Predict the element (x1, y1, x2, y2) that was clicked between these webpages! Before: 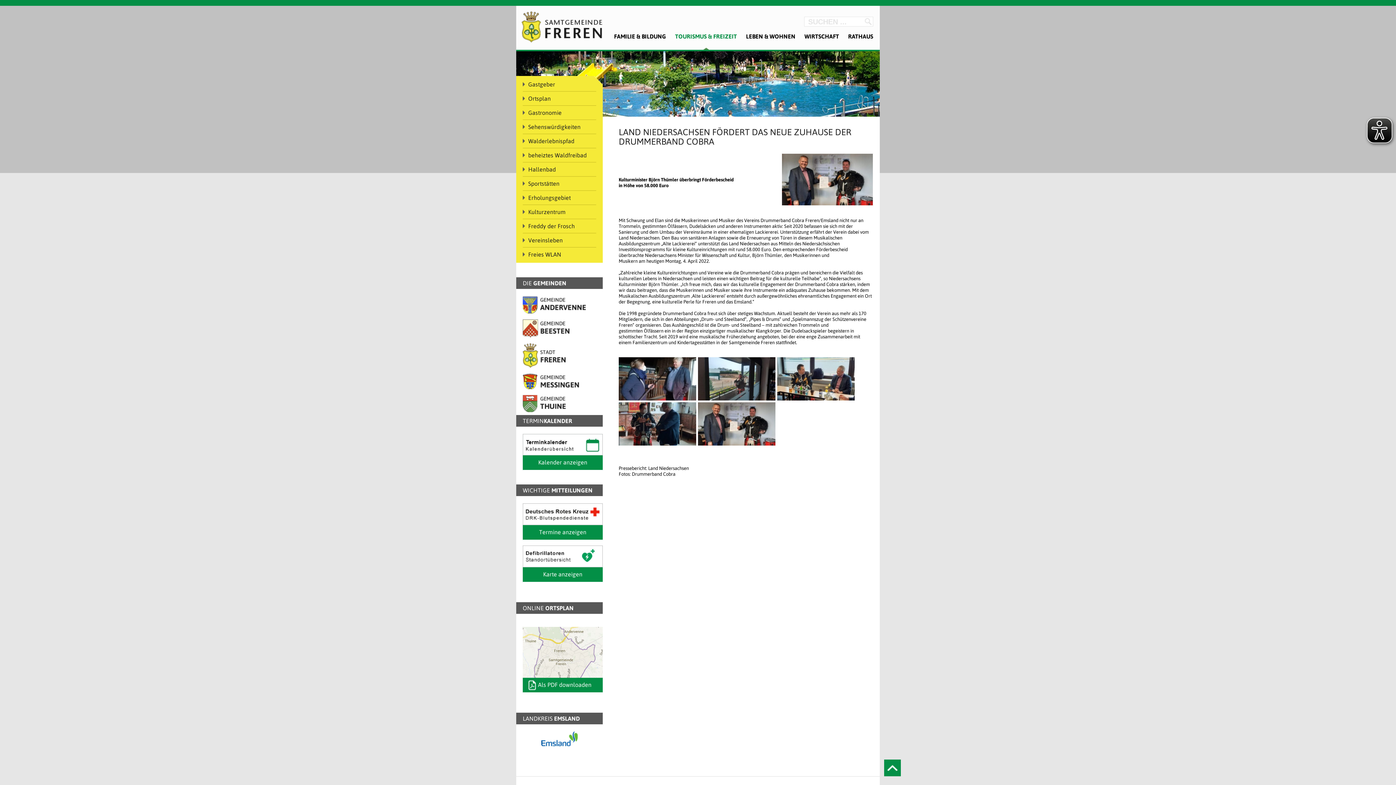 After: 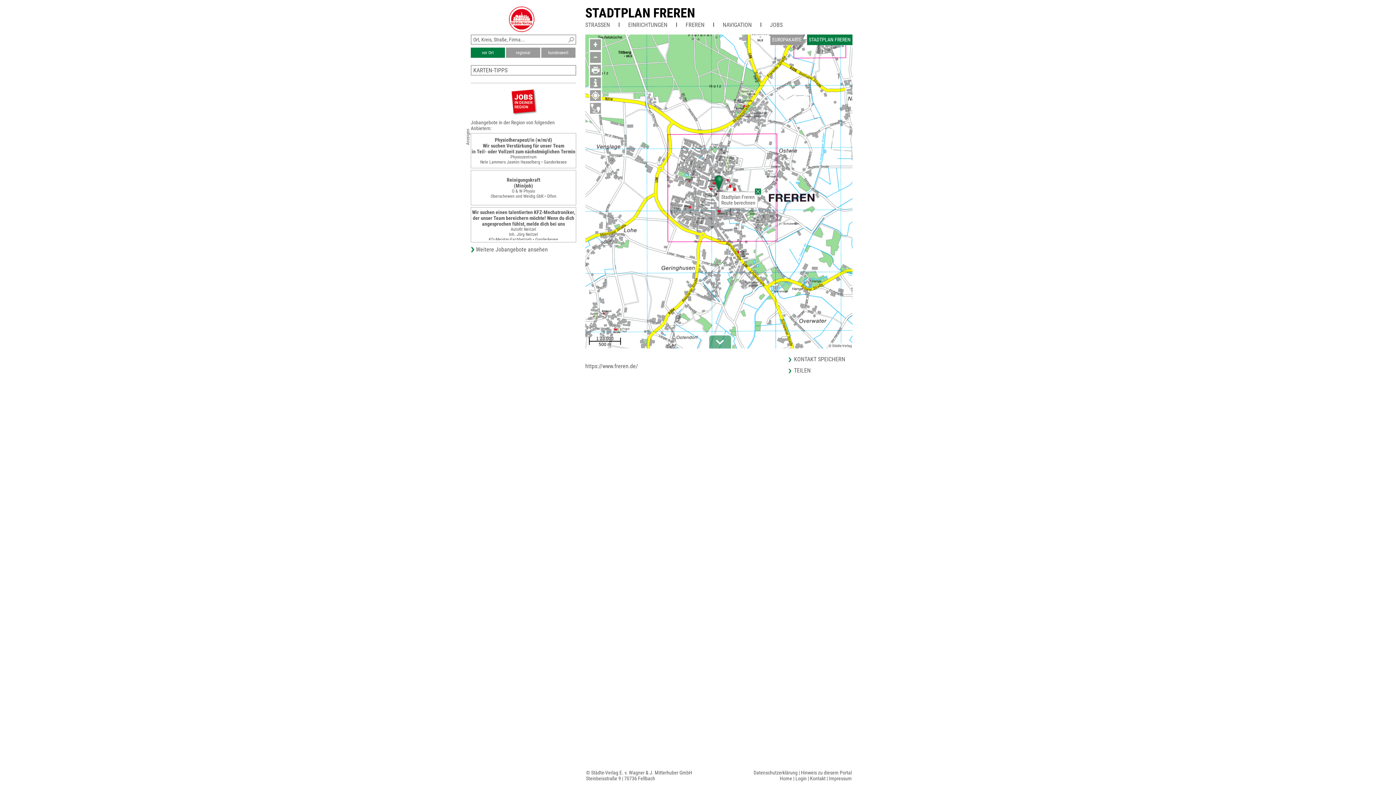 Action: label: Ortsplan bbox: (522, 94, 589, 102)